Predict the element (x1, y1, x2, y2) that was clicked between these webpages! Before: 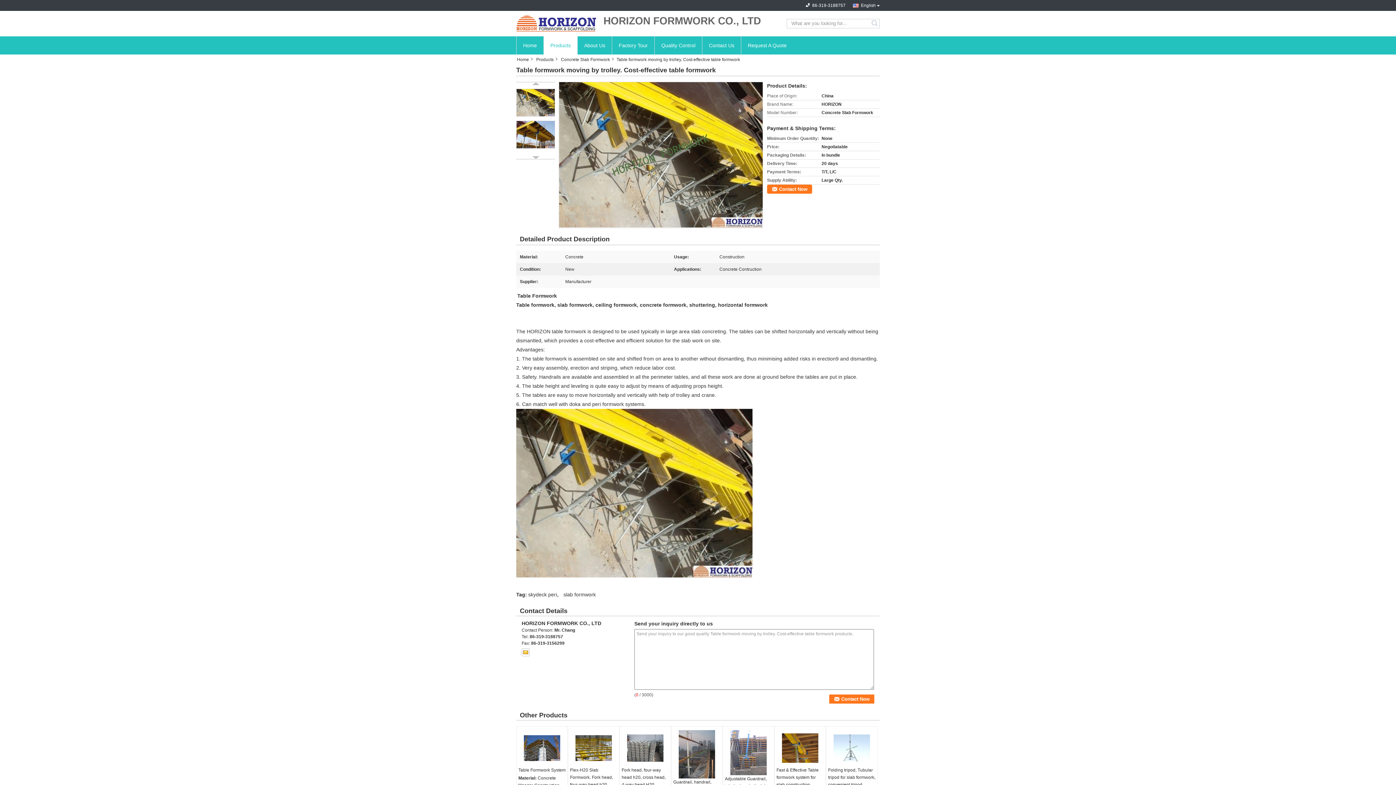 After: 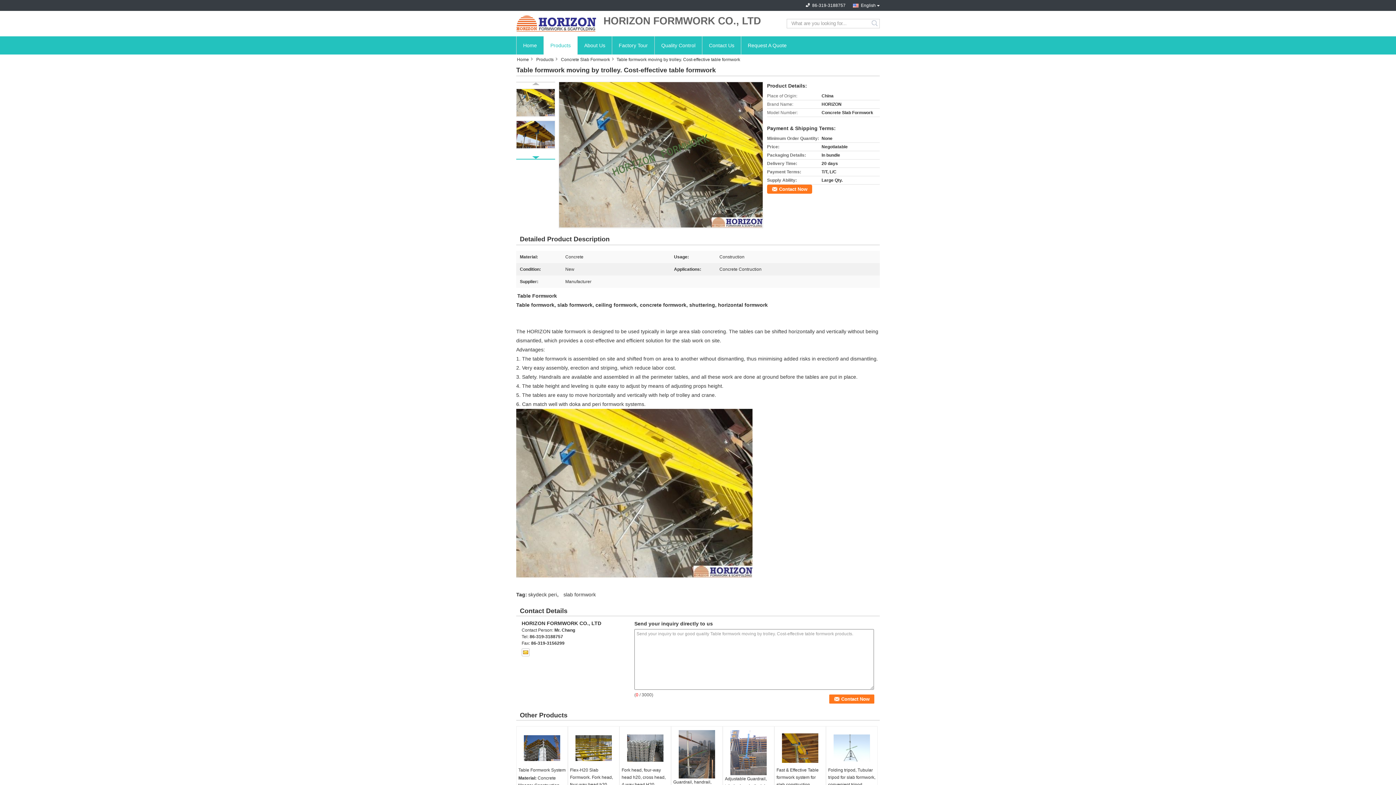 Action: bbox: (532, 156, 539, 158)